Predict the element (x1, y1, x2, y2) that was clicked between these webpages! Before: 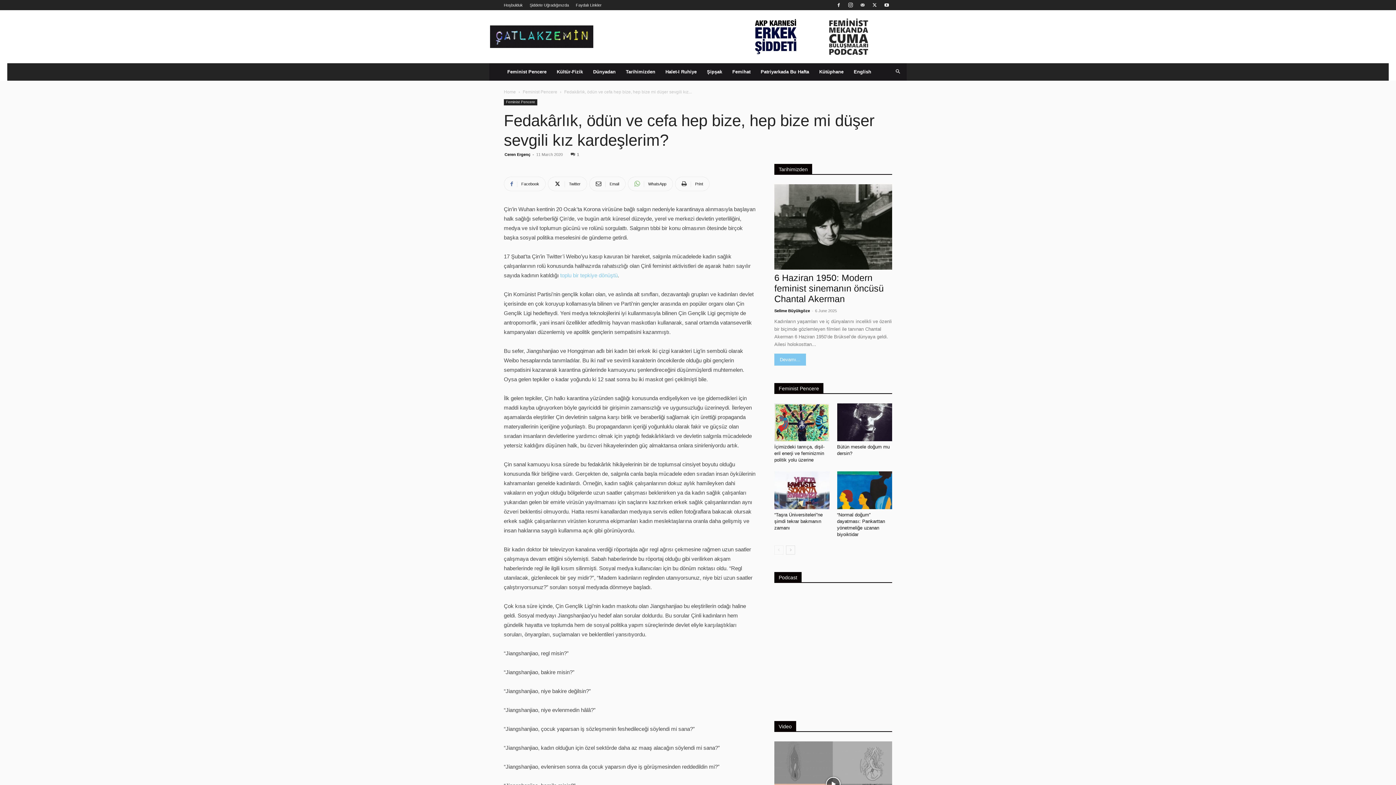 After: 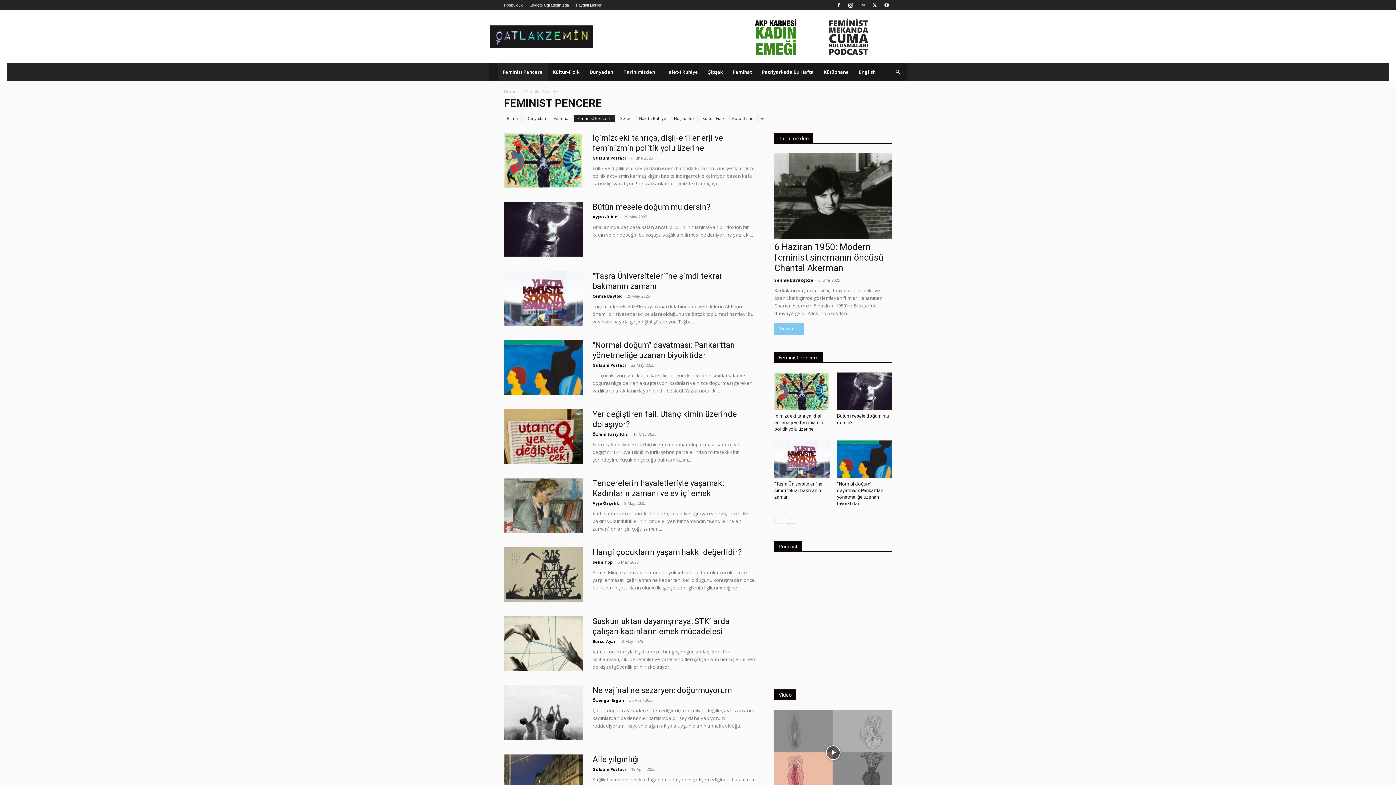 Action: label: Feminist Pencere bbox: (522, 89, 557, 94)